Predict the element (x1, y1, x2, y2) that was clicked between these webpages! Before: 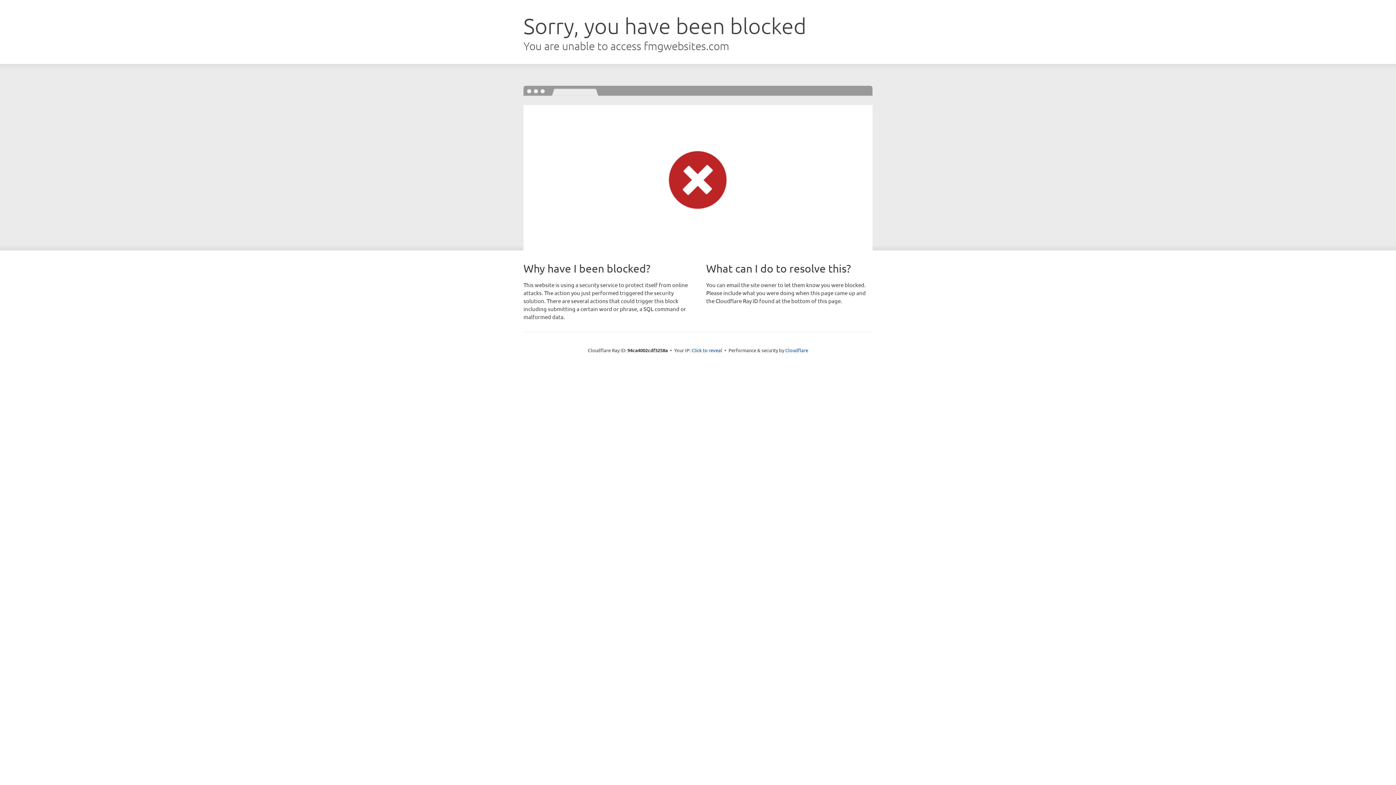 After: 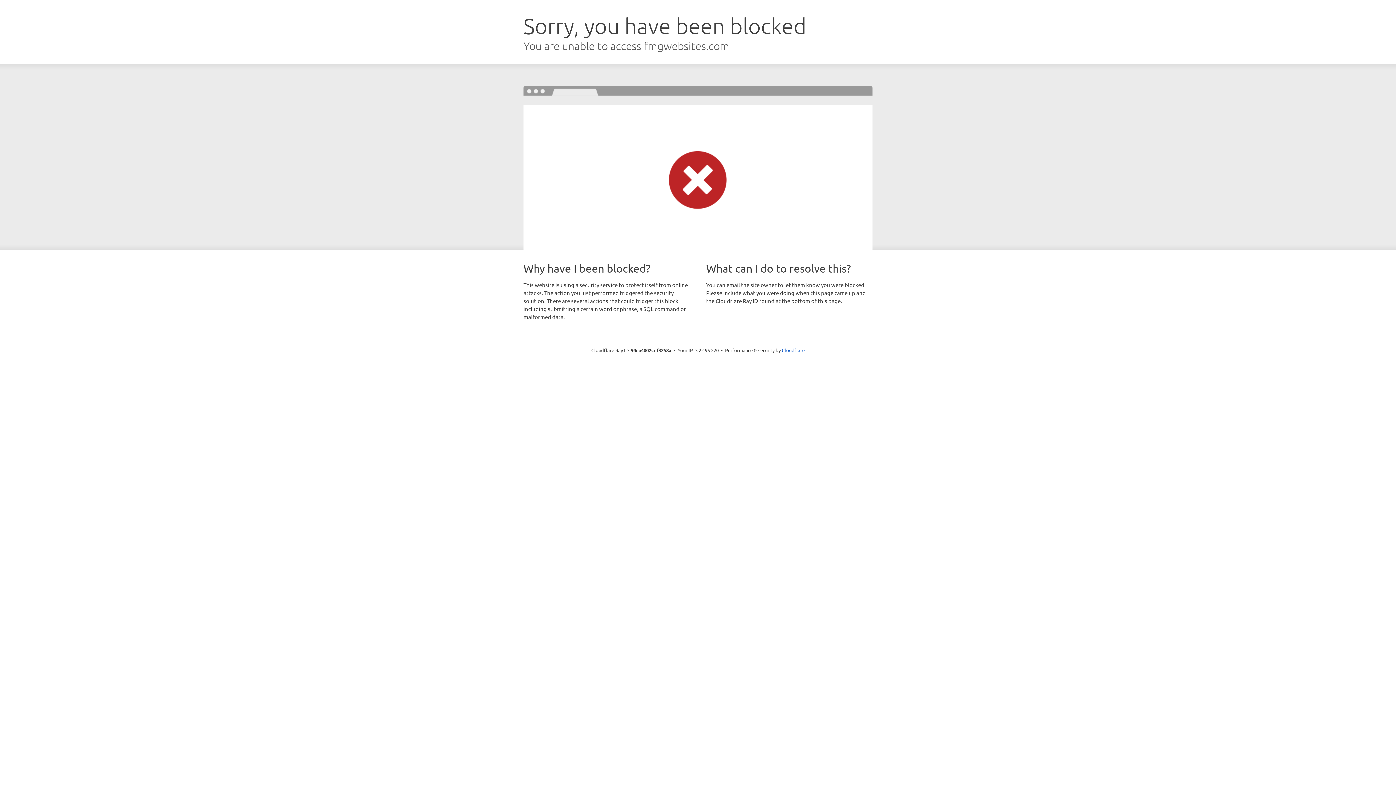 Action: bbox: (691, 346, 722, 353) label: Click to reveal